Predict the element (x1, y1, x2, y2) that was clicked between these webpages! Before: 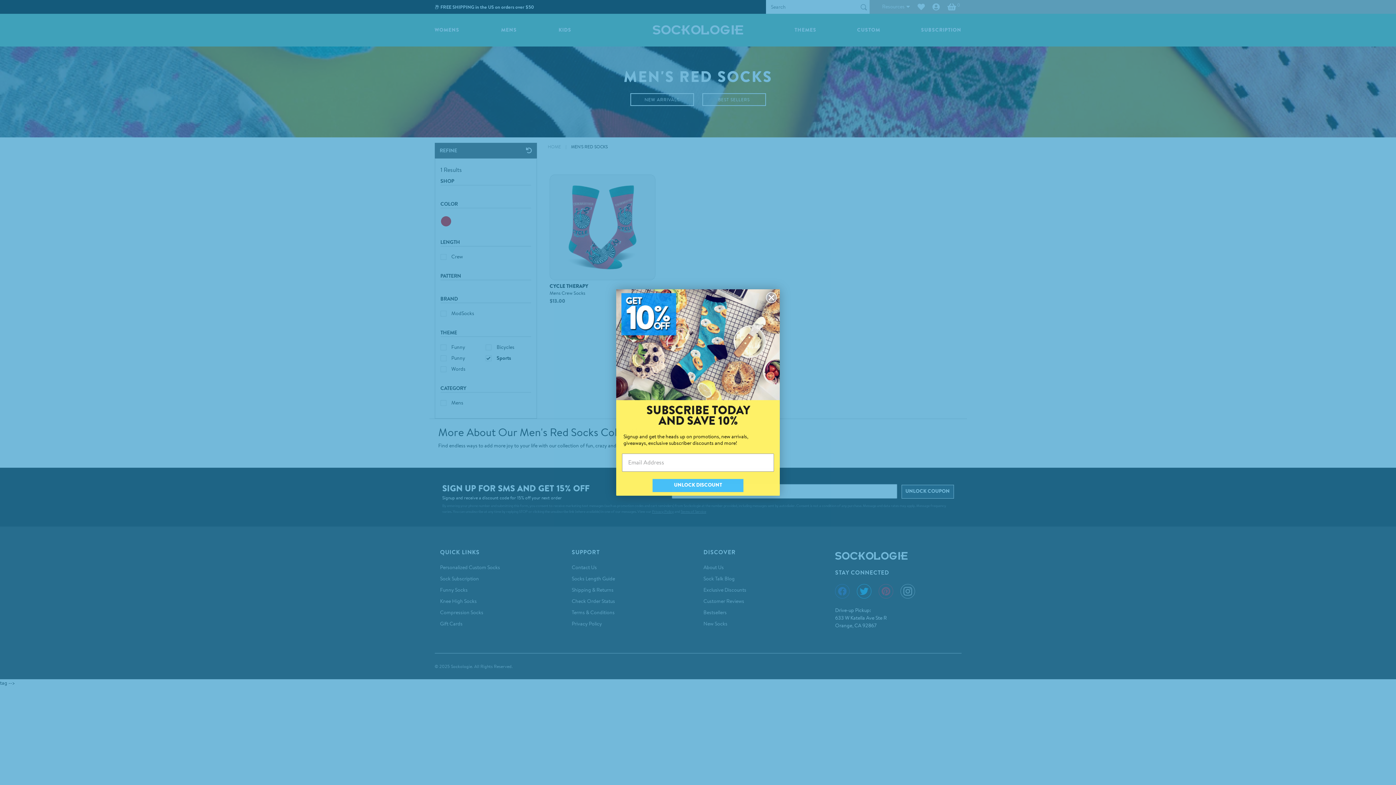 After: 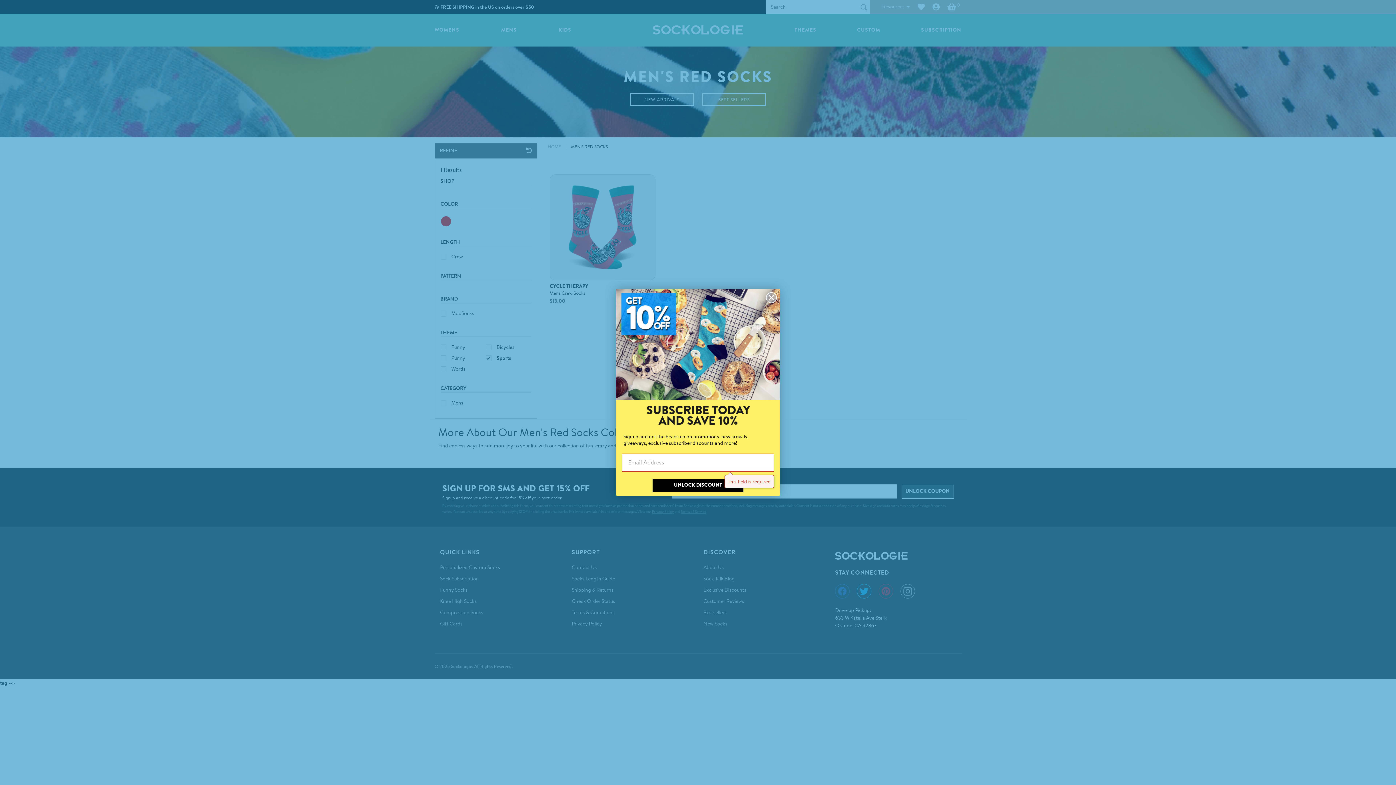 Action: bbox: (652, 479, 743, 492) label: UNLOCK DISCOUNT